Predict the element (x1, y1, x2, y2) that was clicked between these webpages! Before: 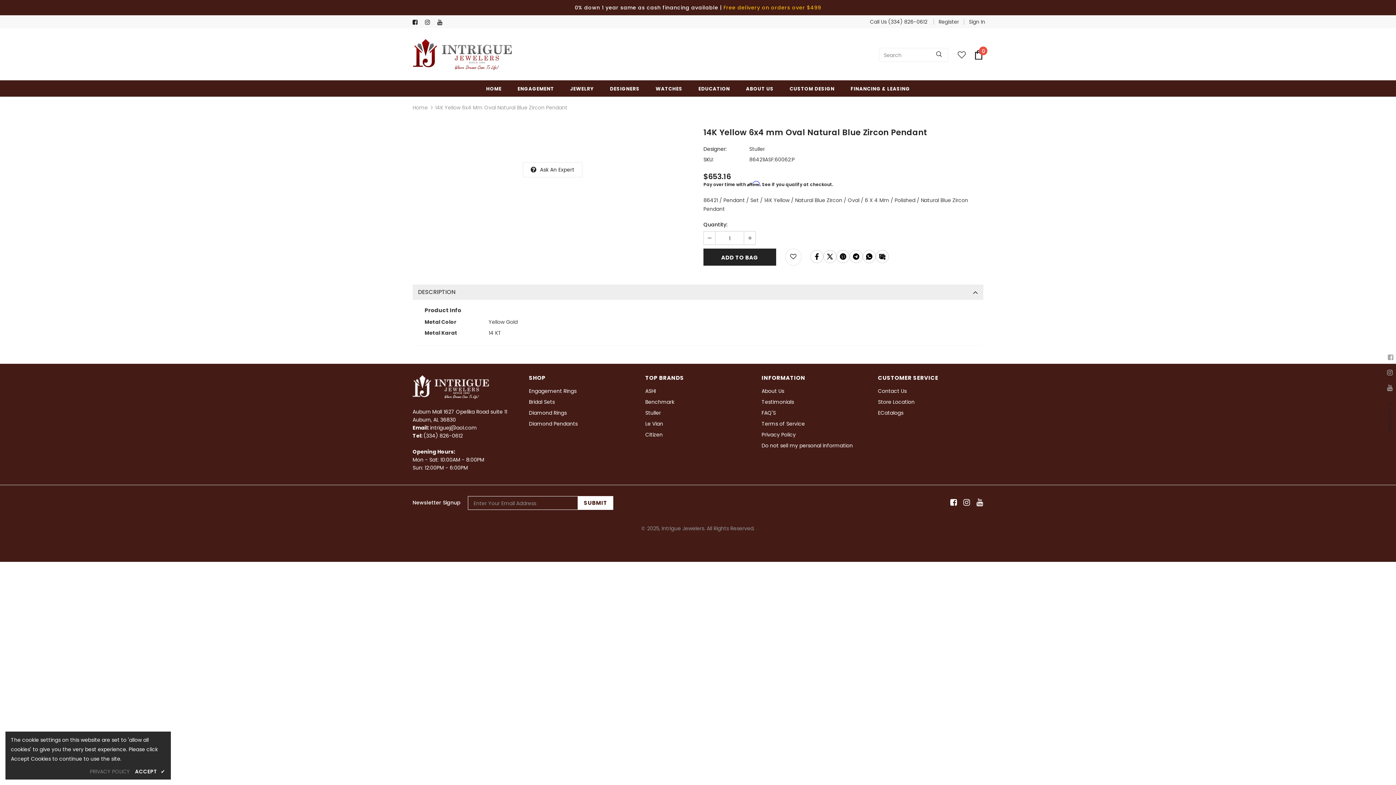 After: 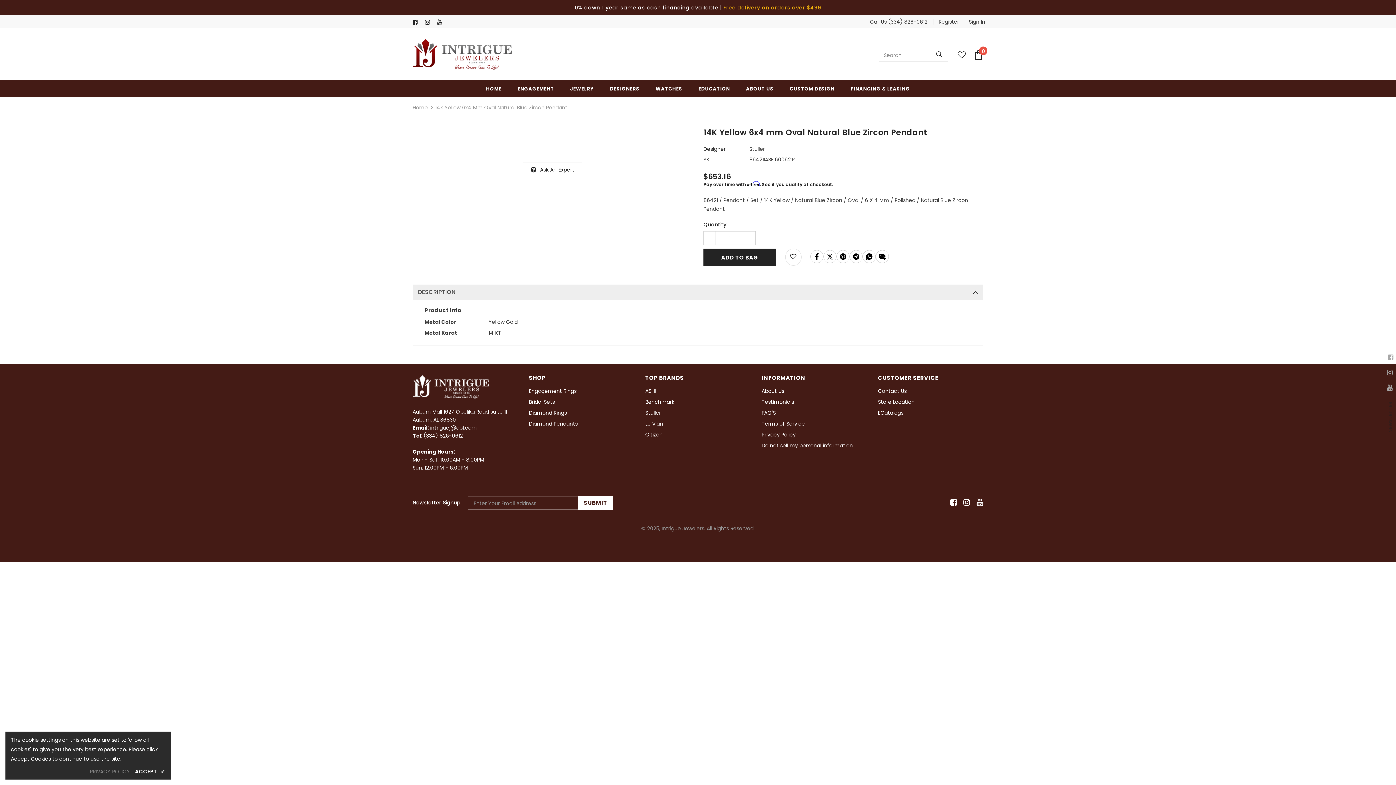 Action: bbox: (704, 231, 715, 244)